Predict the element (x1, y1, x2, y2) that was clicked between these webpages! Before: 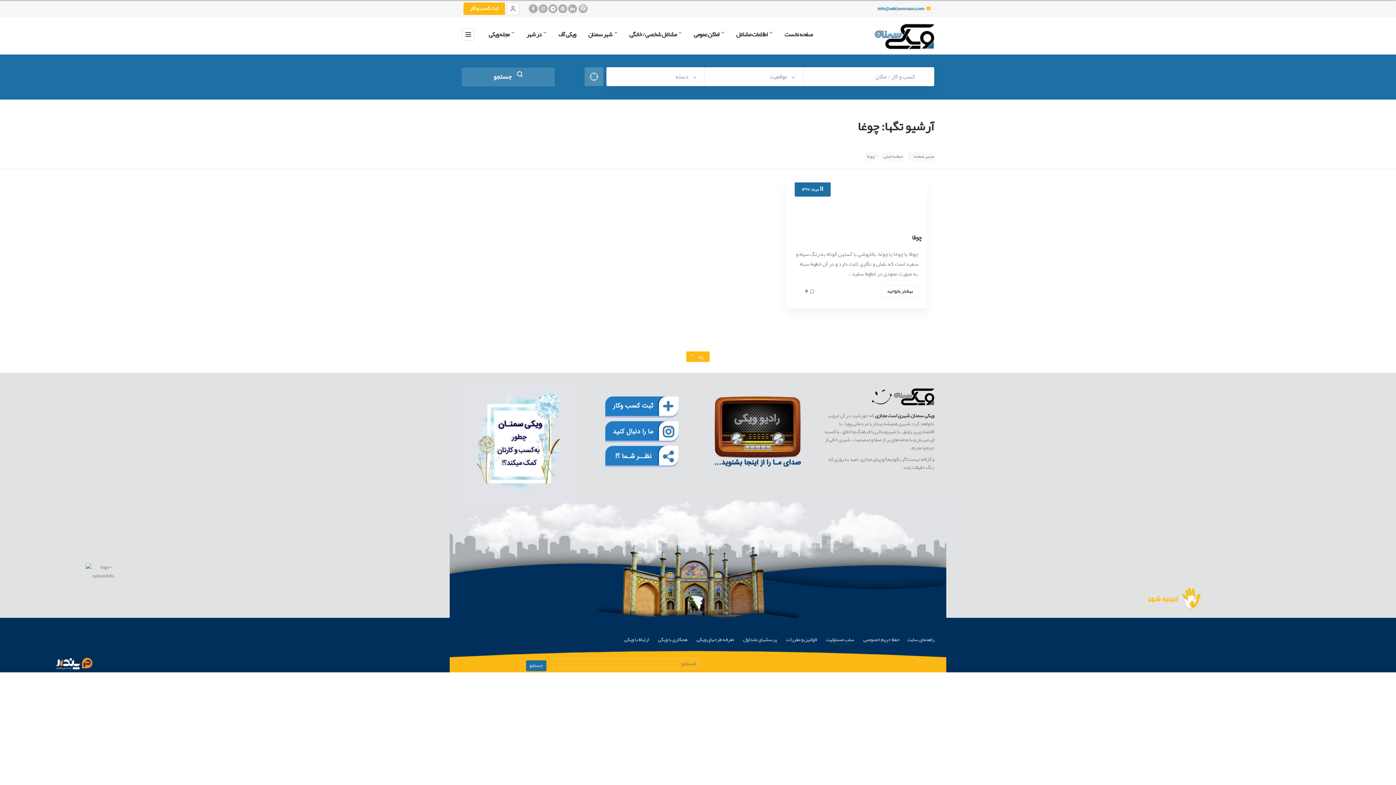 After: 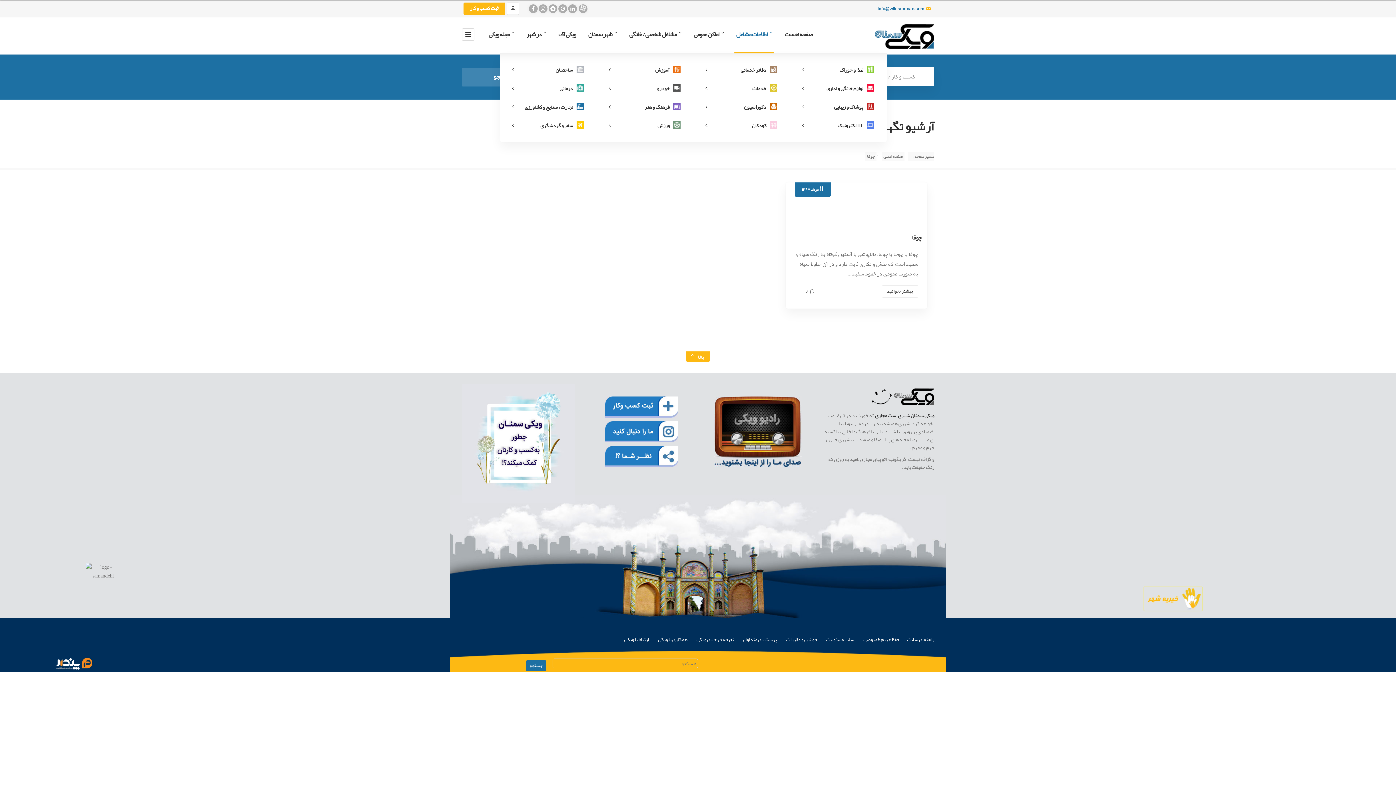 Action: label: اطلاعات مشاغل bbox: (734, 30, 774, 53)